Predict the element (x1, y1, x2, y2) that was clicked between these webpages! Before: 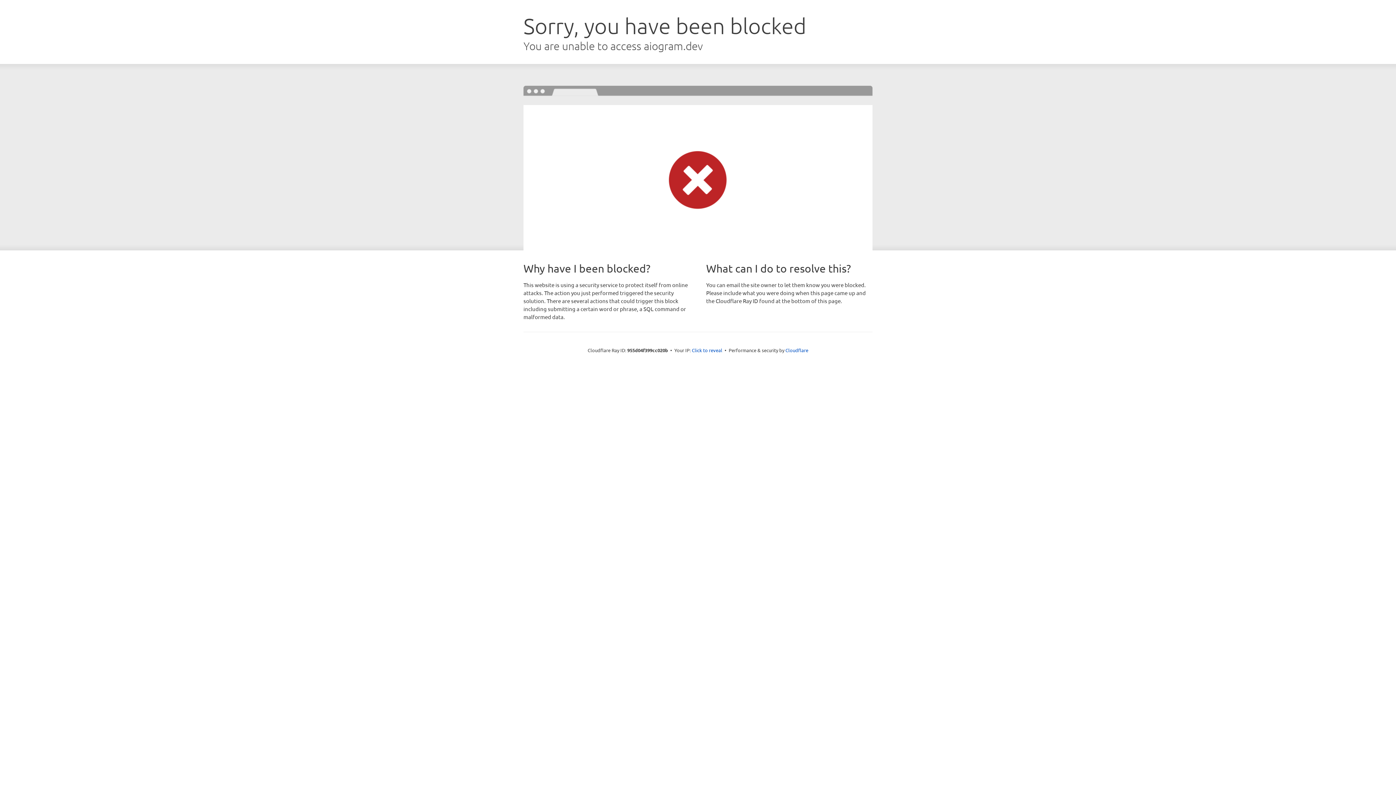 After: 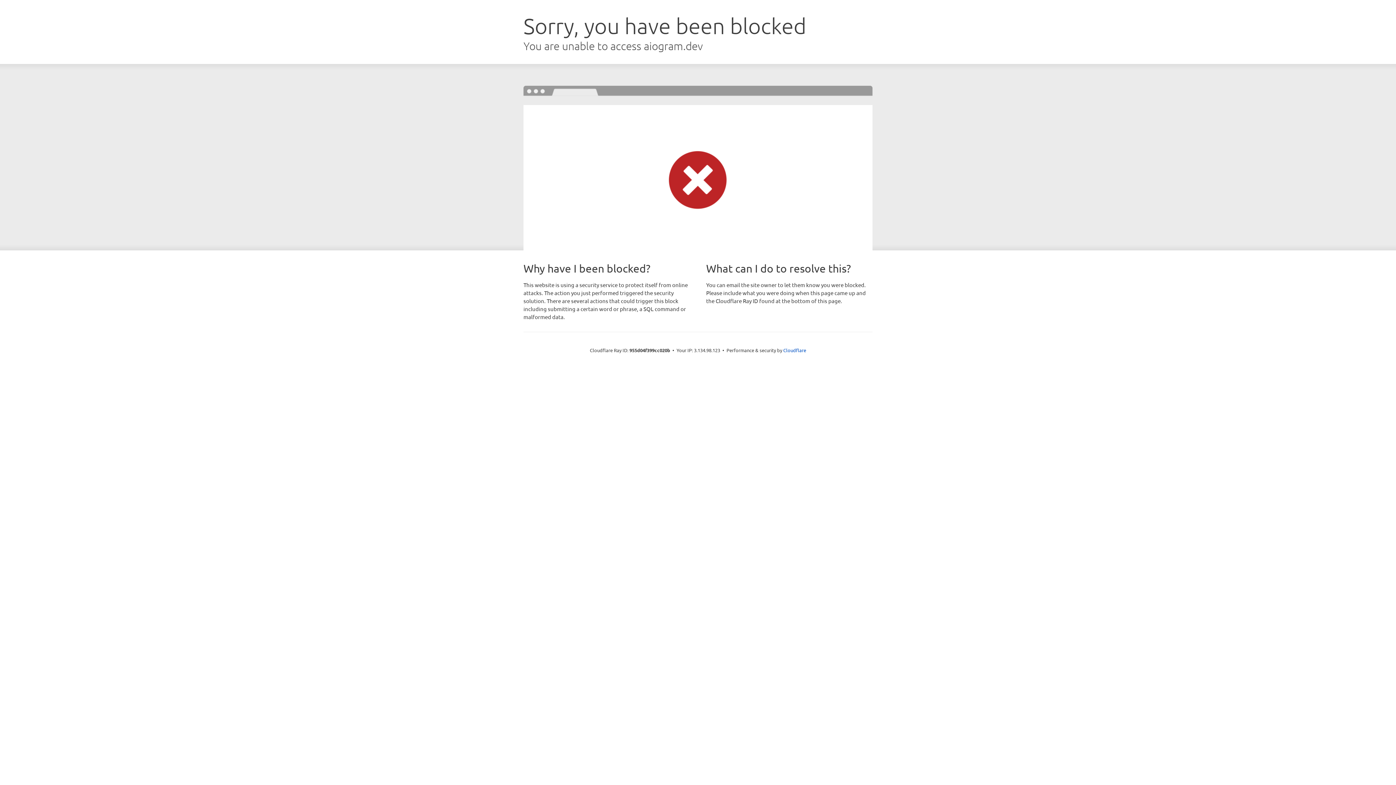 Action: label: Click to reveal bbox: (692, 346, 722, 353)